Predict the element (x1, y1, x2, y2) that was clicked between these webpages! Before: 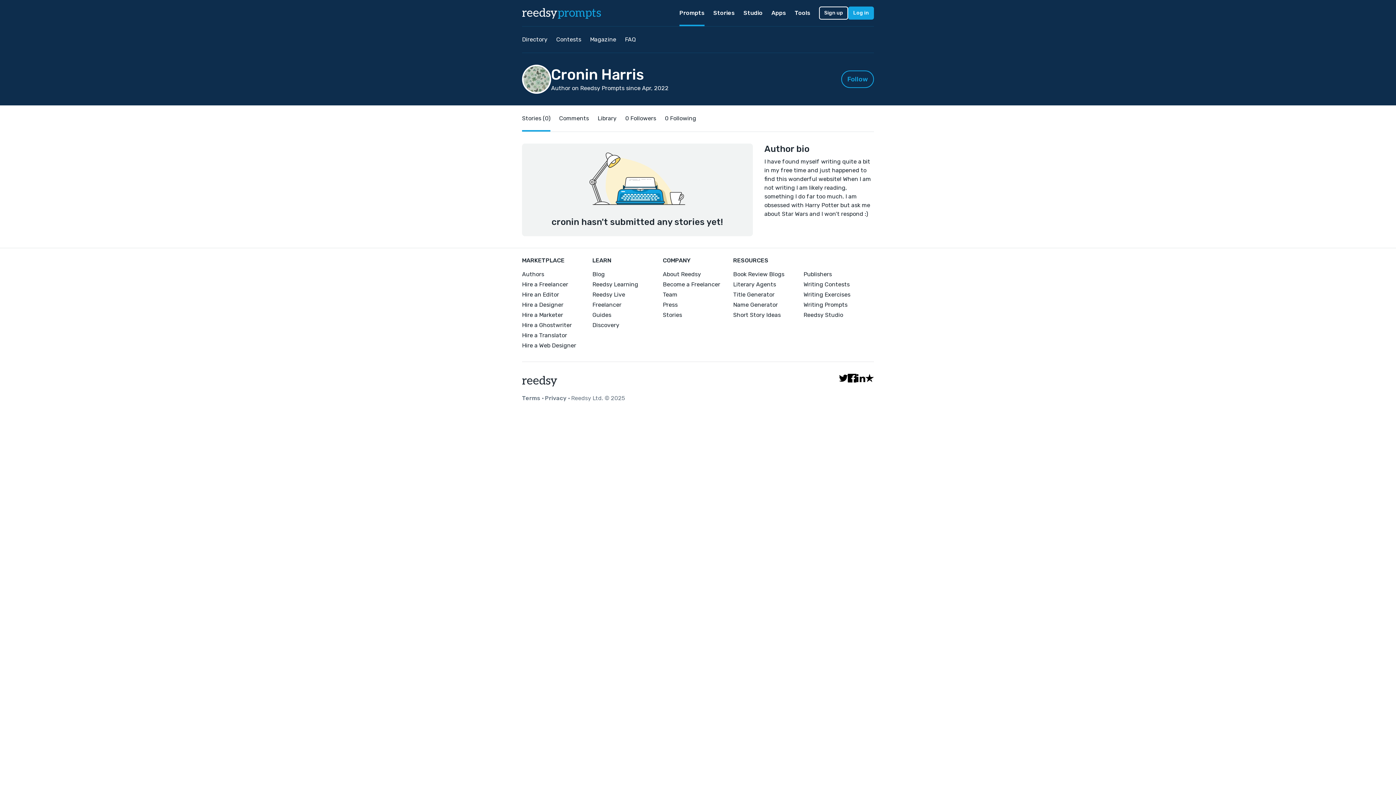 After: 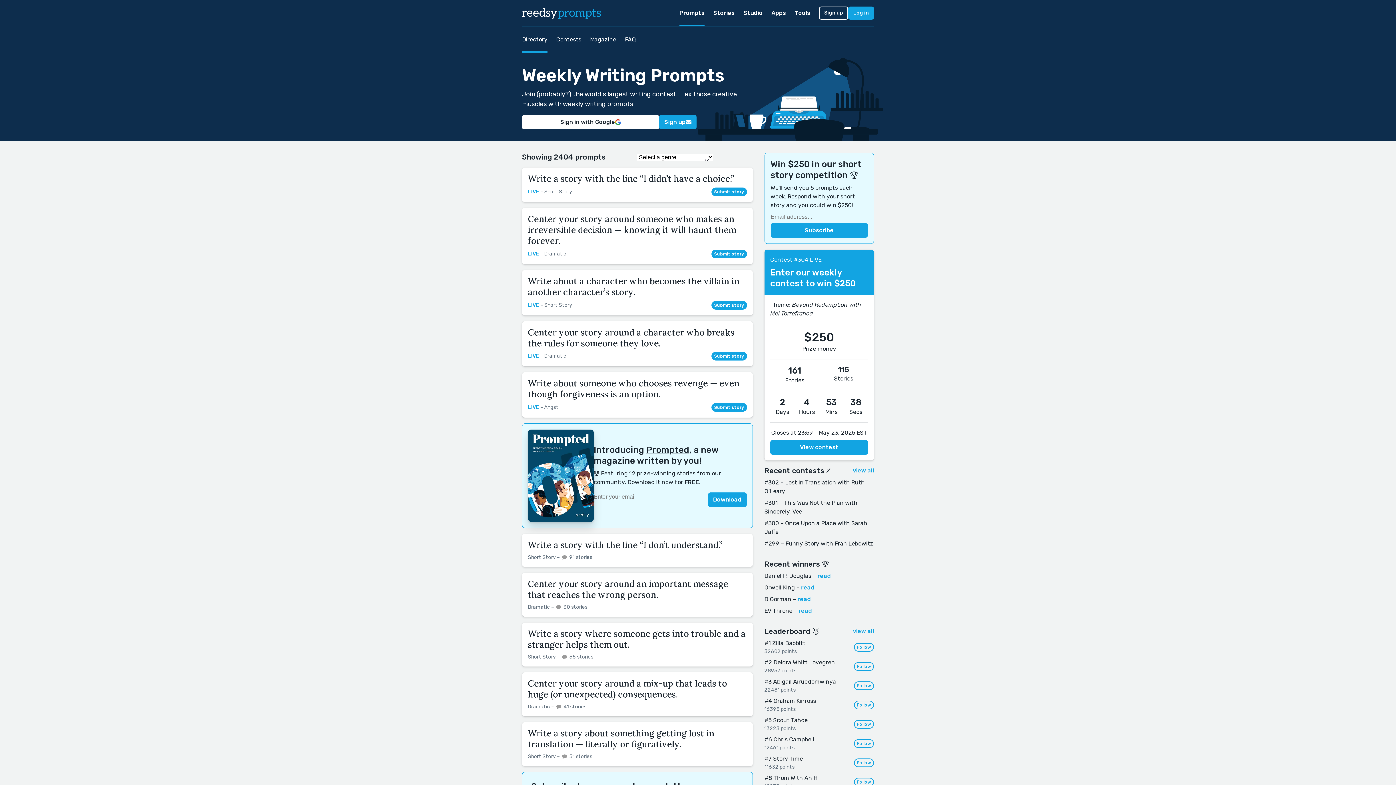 Action: label: Prompts bbox: (679, 0, 704, 26)